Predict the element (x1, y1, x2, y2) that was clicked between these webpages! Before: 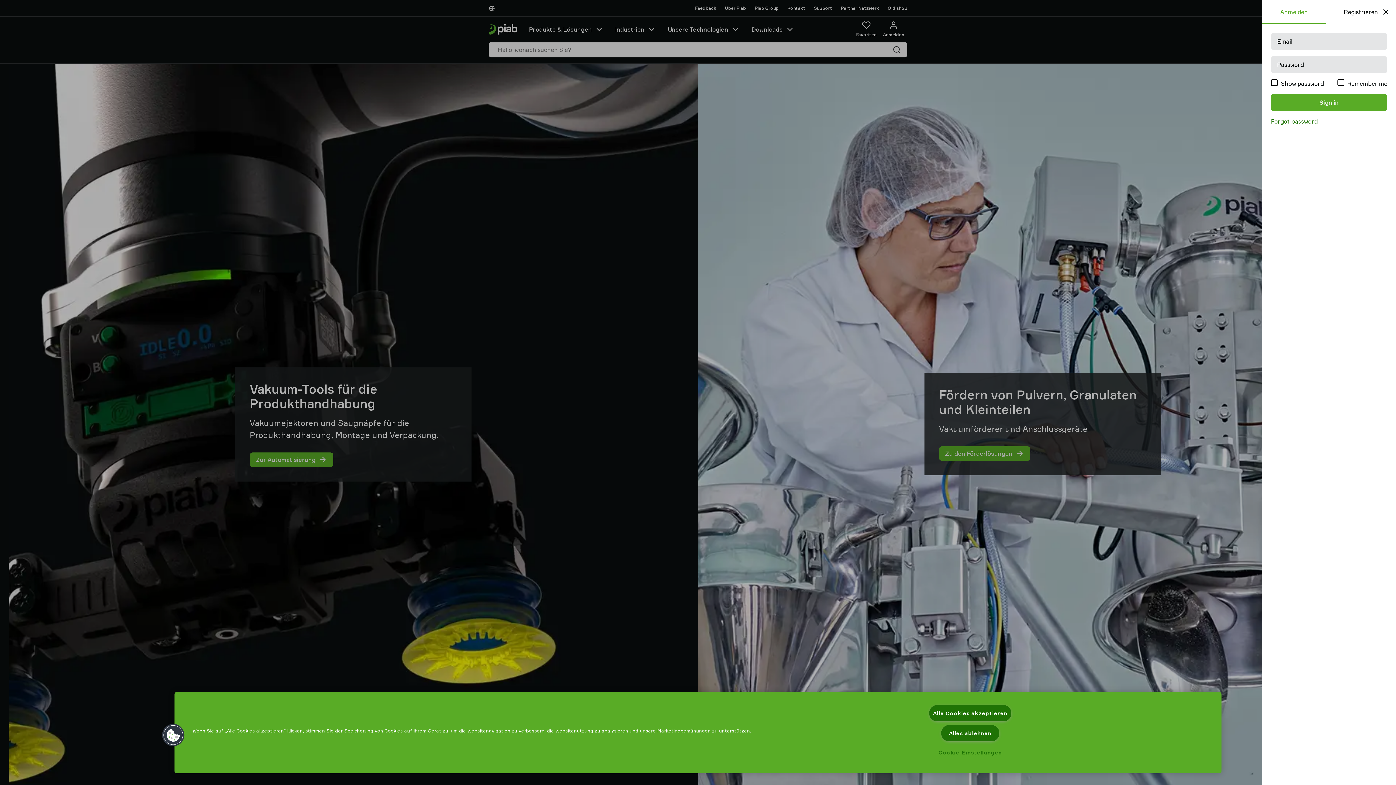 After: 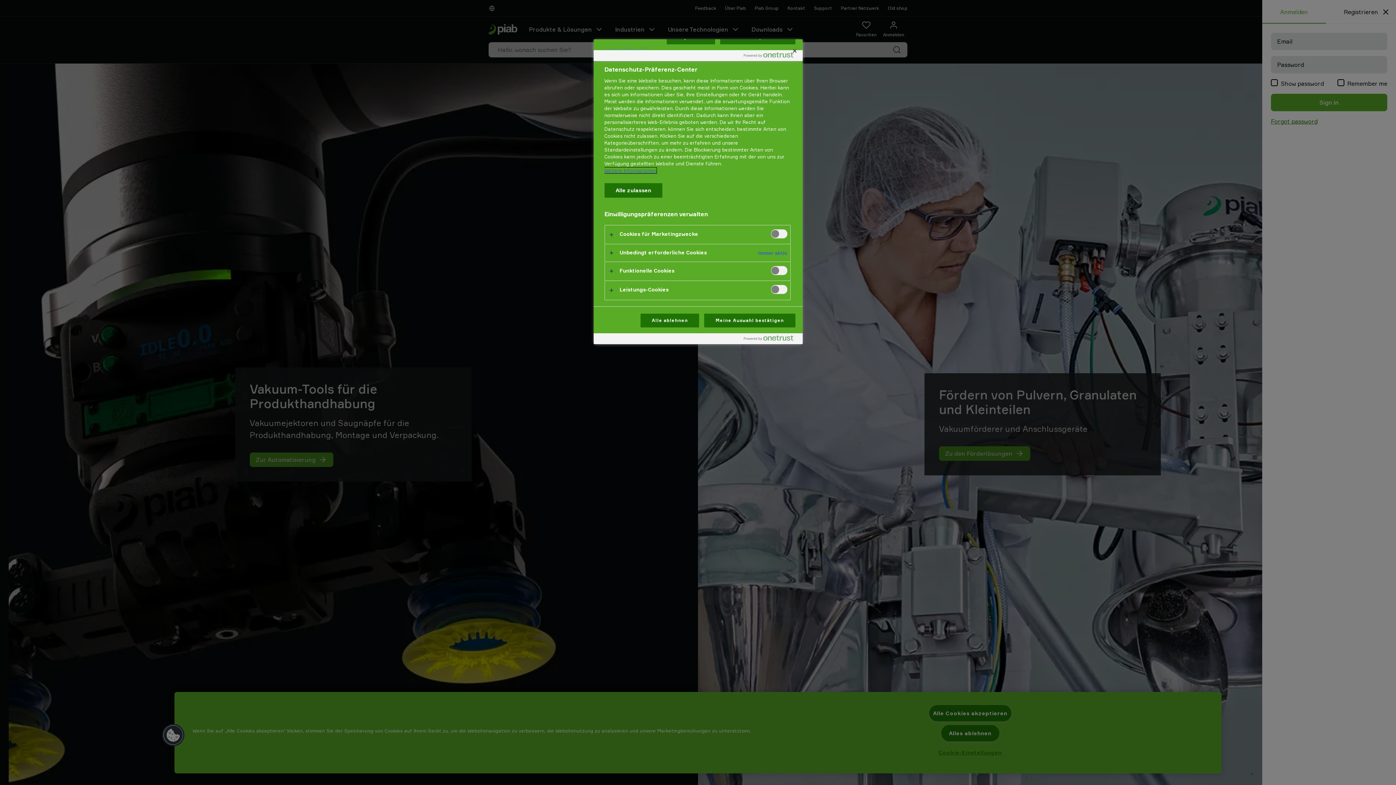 Action: label: Cookie-Einstellungen bbox: (938, 745, 1002, 760)